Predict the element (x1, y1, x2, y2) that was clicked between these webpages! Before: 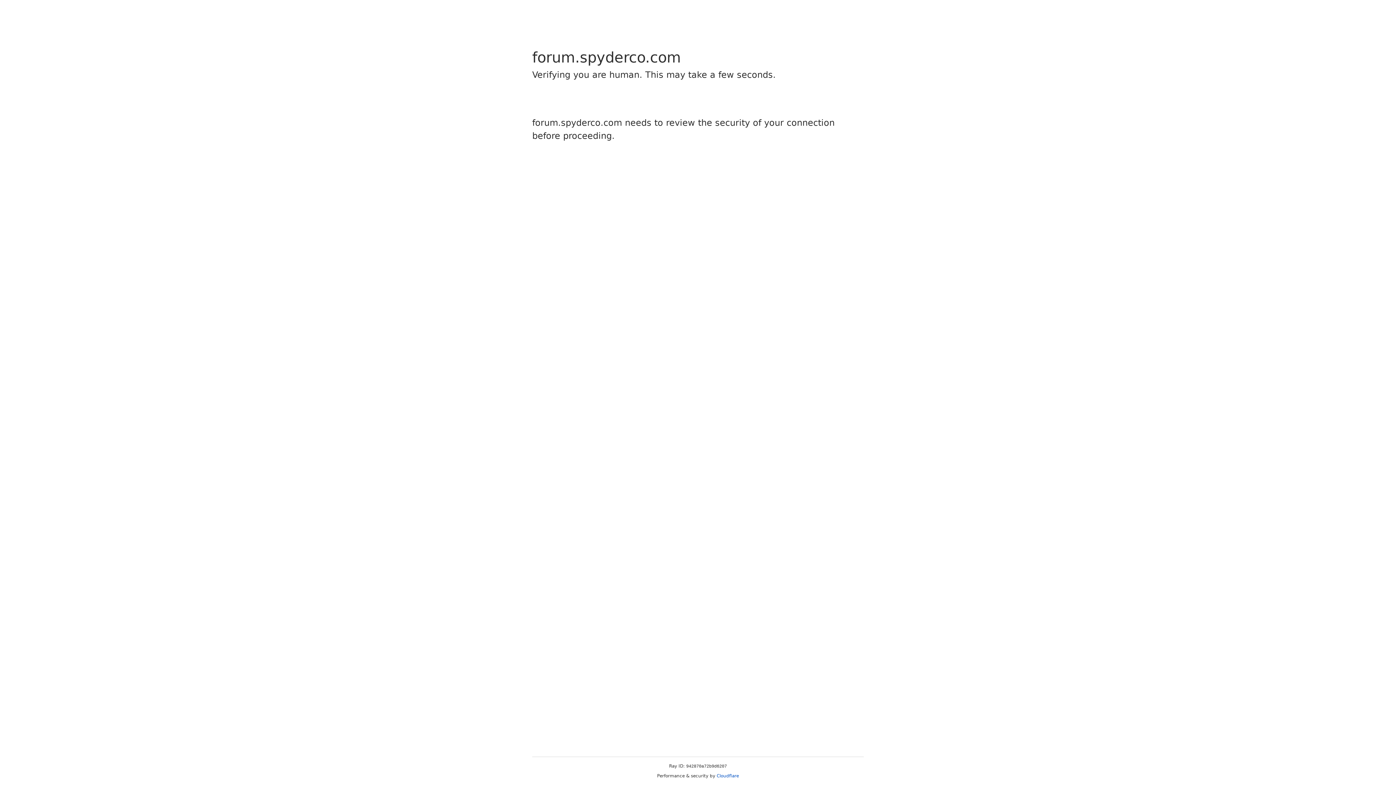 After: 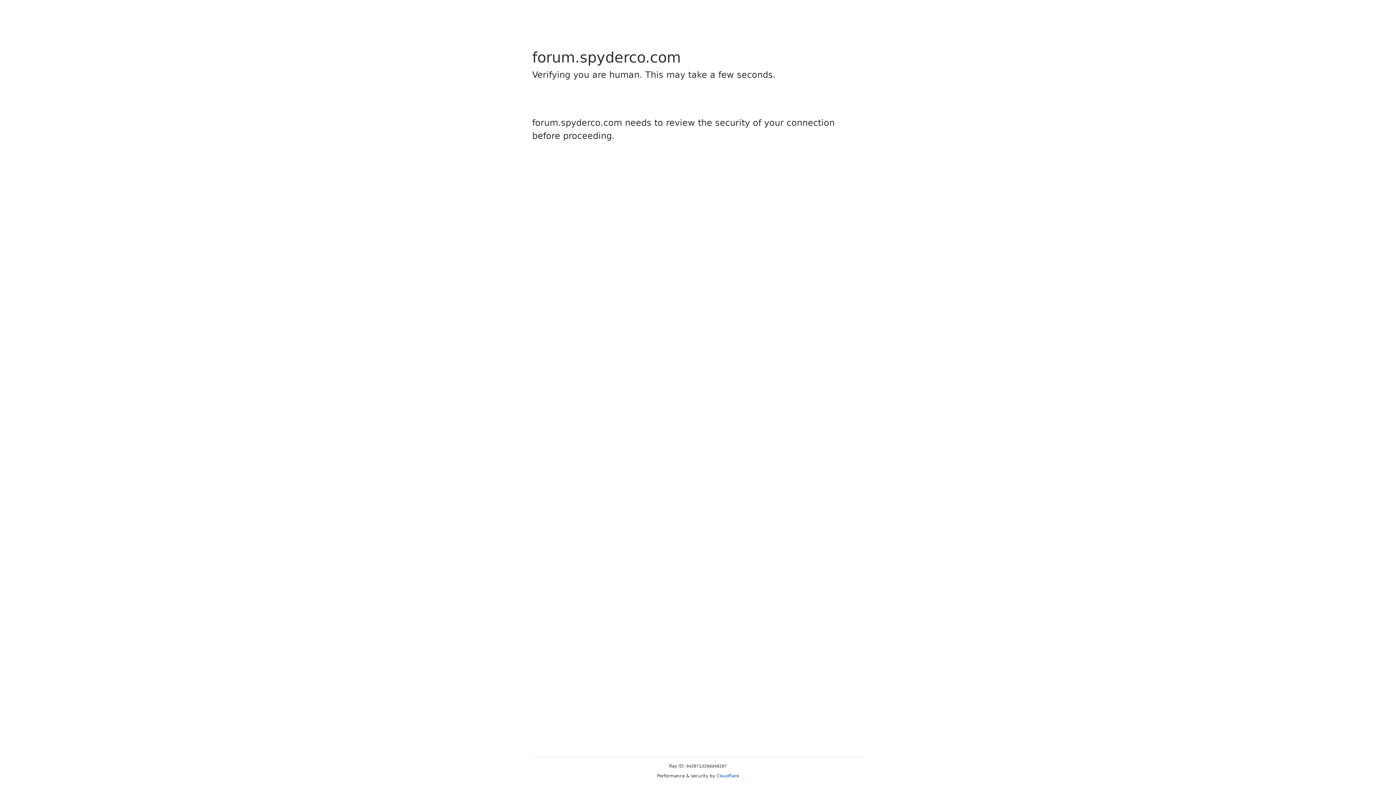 Action: bbox: (716, 773, 739, 778) label: Cloudflare